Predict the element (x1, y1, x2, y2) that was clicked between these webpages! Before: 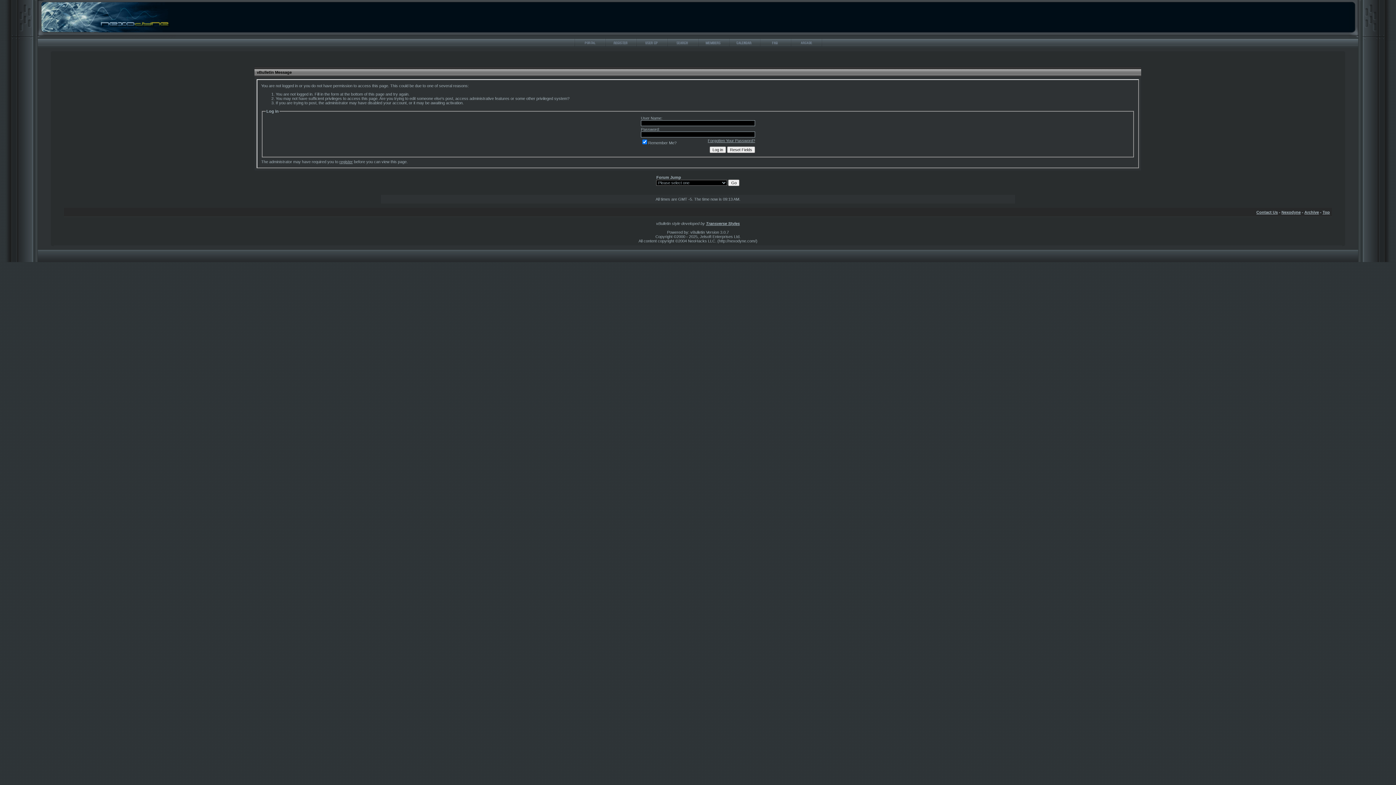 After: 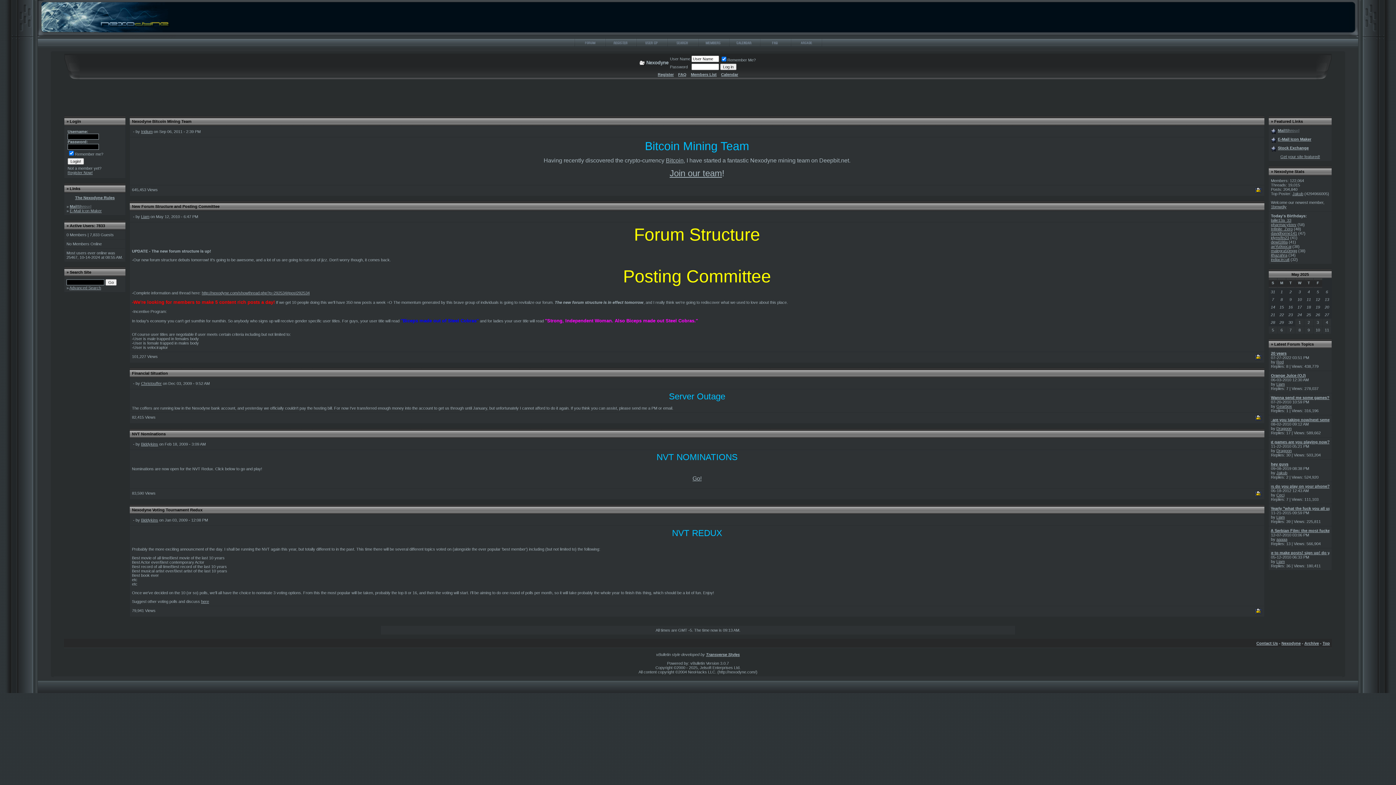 Action: bbox: (574, 44, 605, 48)